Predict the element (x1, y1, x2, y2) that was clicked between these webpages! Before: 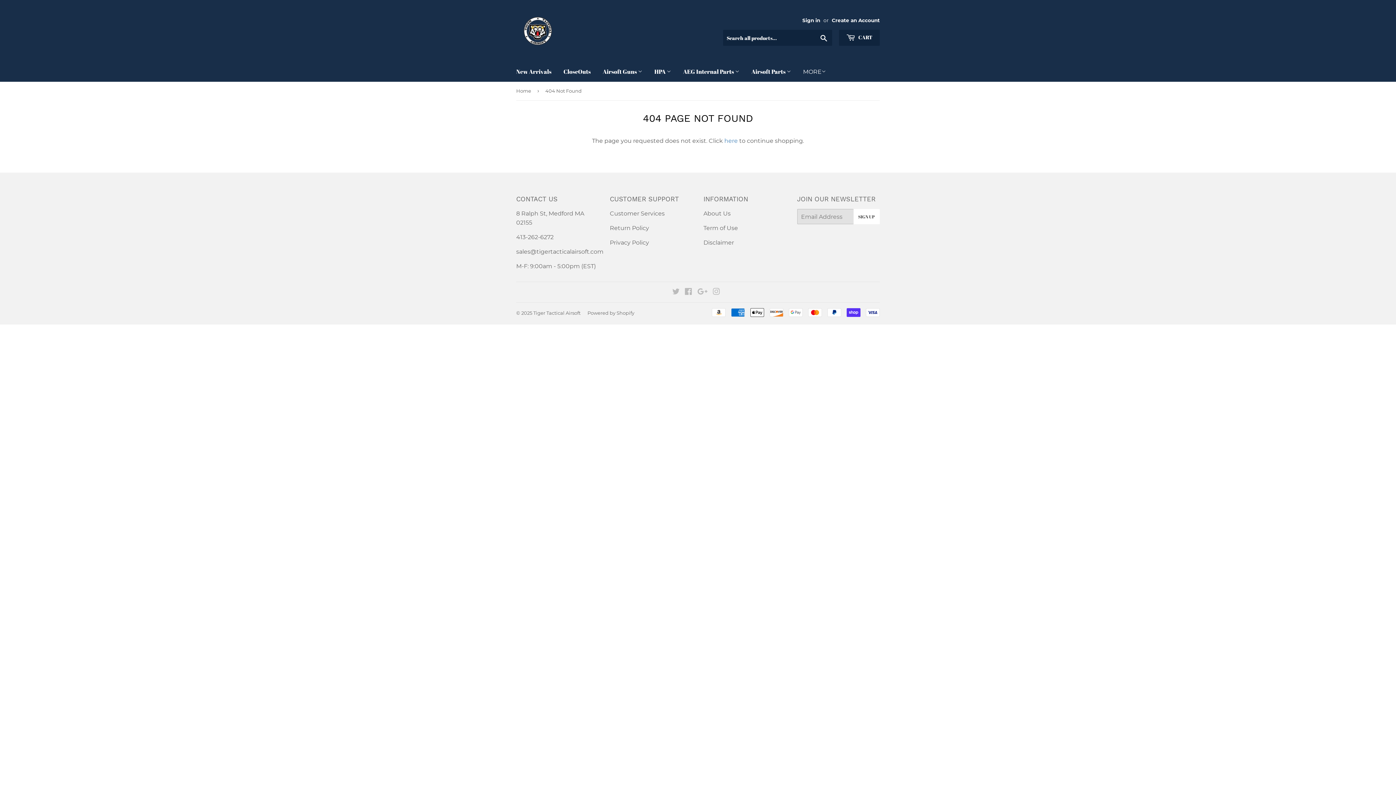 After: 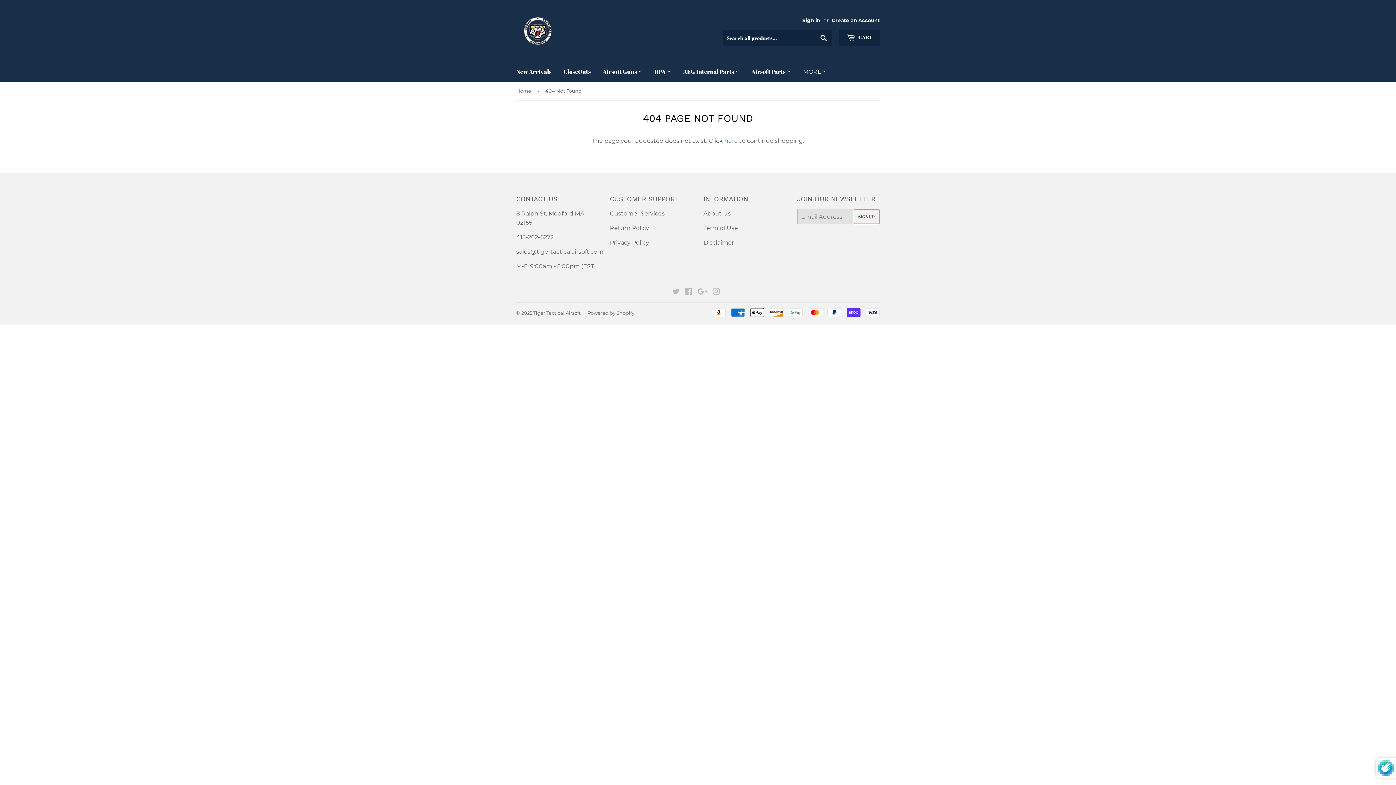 Action: bbox: (853, 209, 879, 224) label: SIGN UP